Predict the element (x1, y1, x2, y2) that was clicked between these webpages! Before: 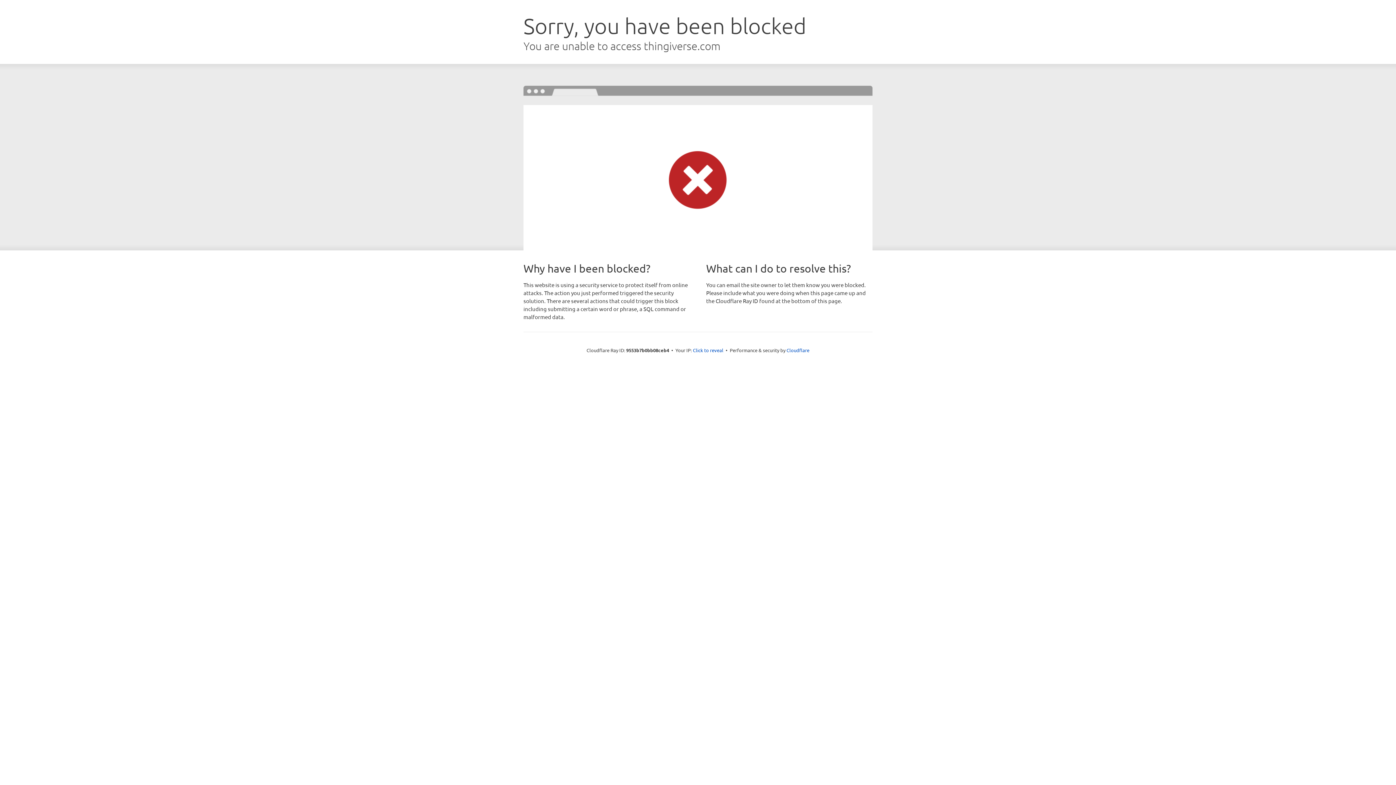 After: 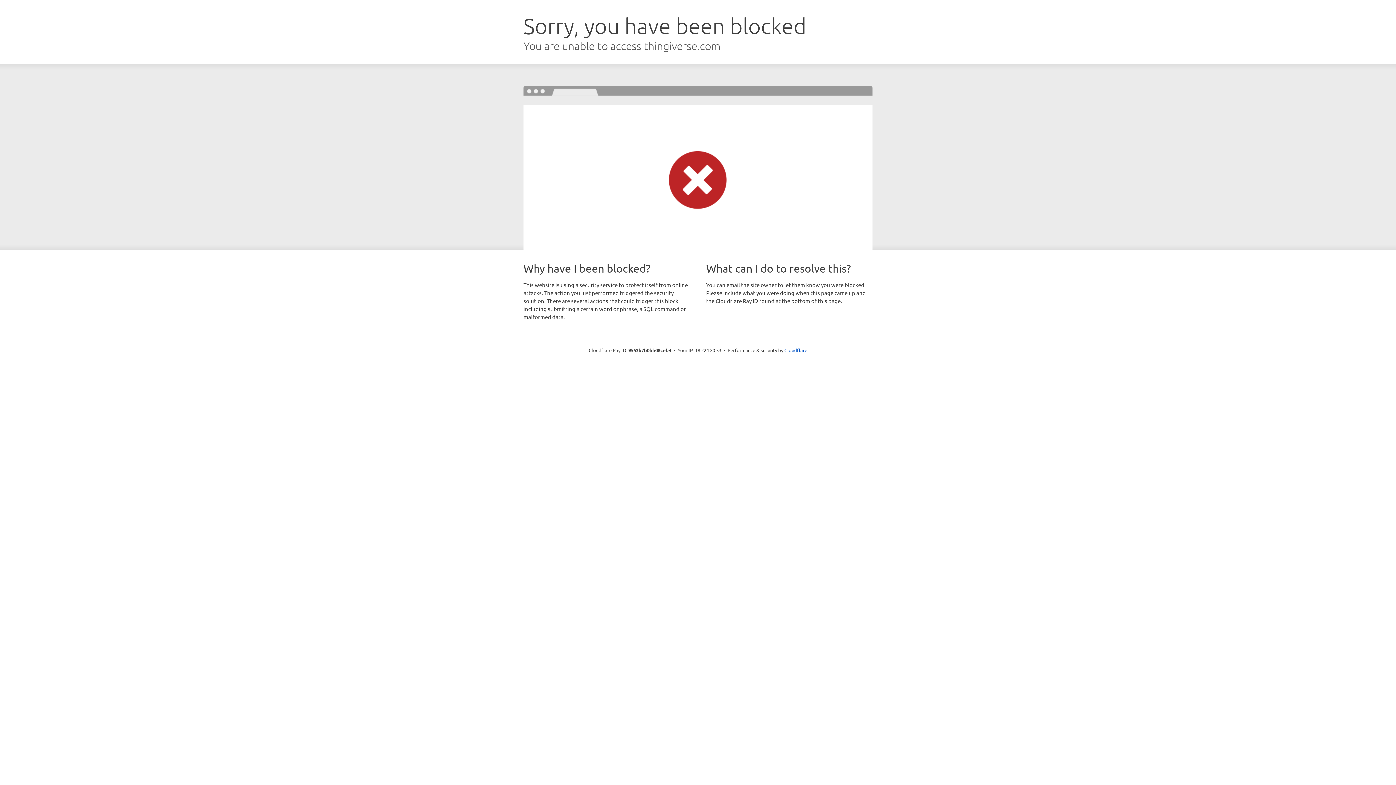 Action: label: Click to reveal bbox: (693, 346, 723, 353)